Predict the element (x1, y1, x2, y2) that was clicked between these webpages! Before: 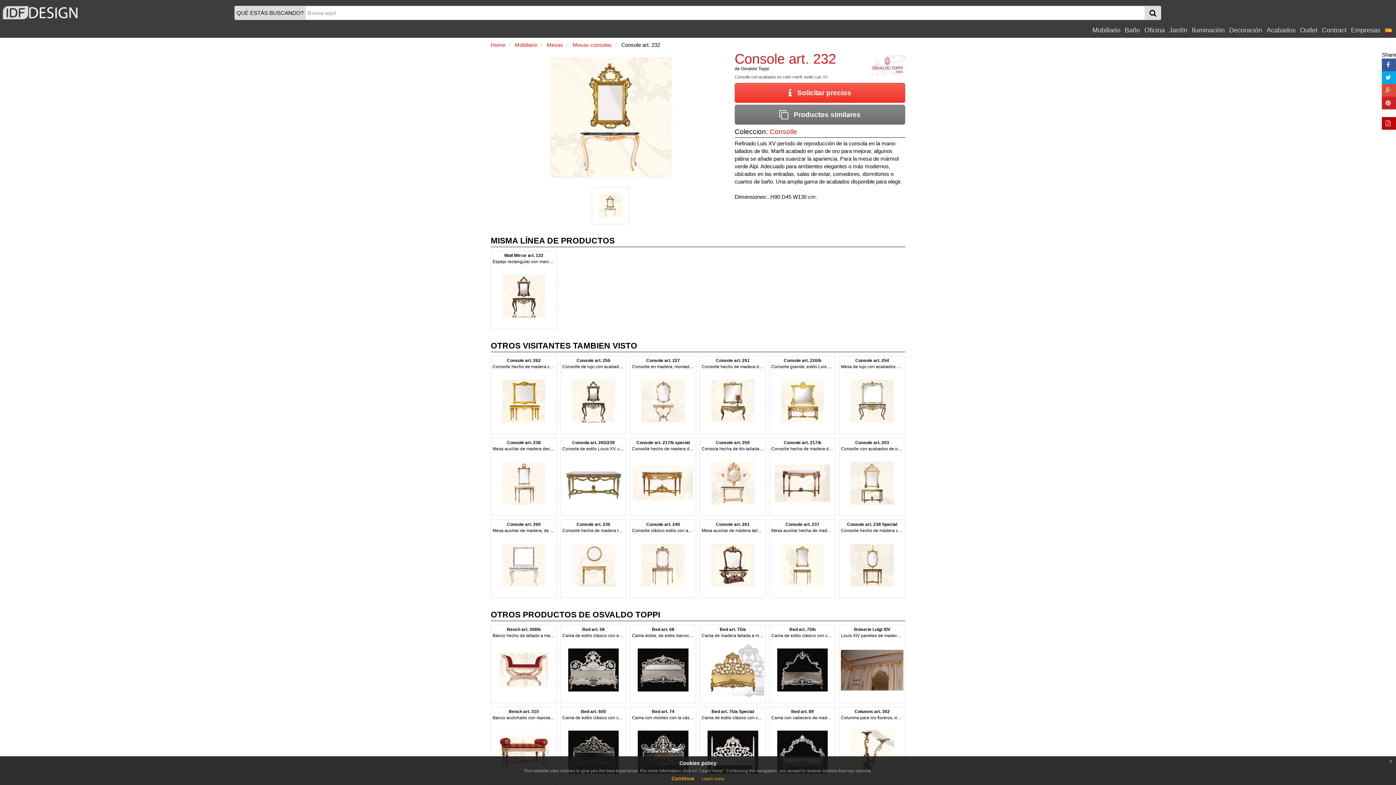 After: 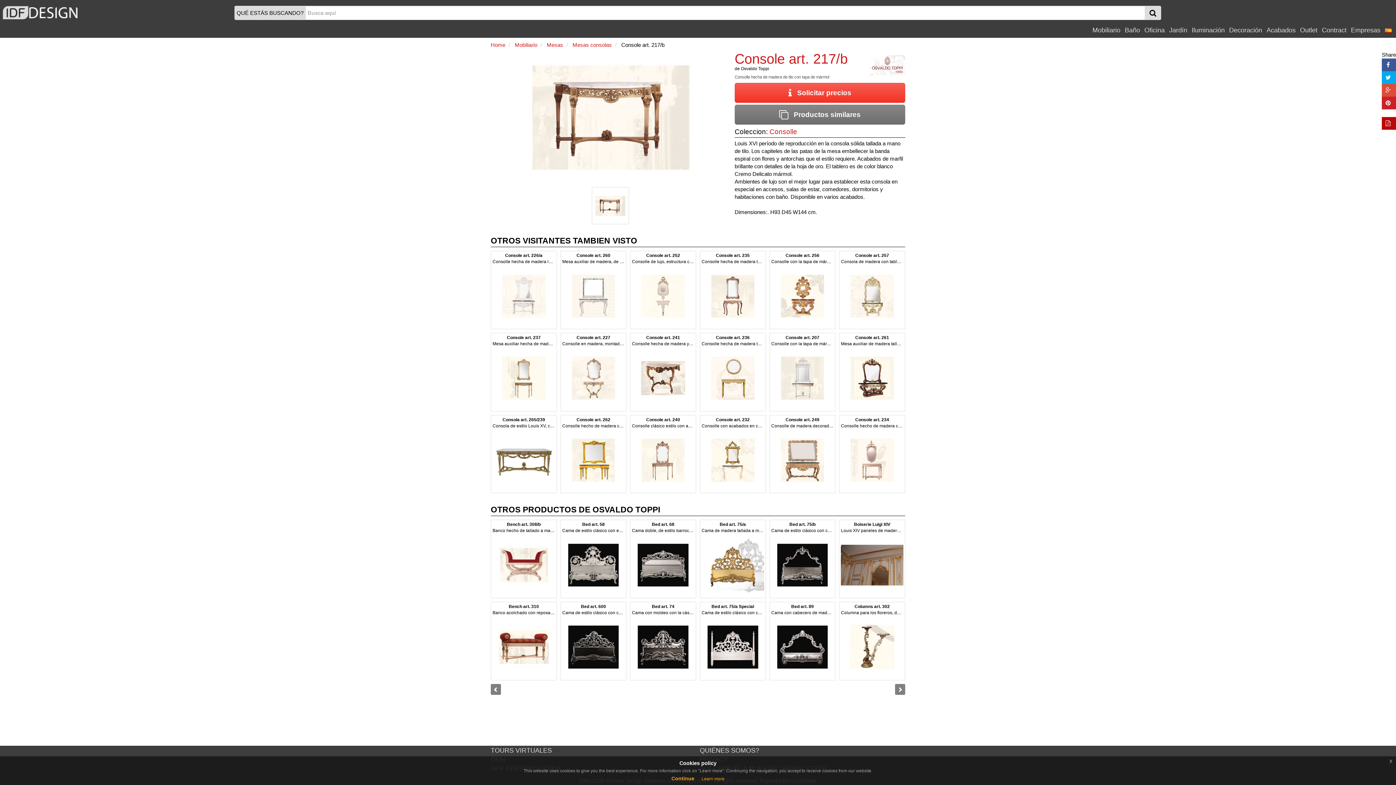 Action: label: Console art. 217/b
Consolle hecha de madera de tilo con tapa de mármol bbox: (771, 439, 833, 514)